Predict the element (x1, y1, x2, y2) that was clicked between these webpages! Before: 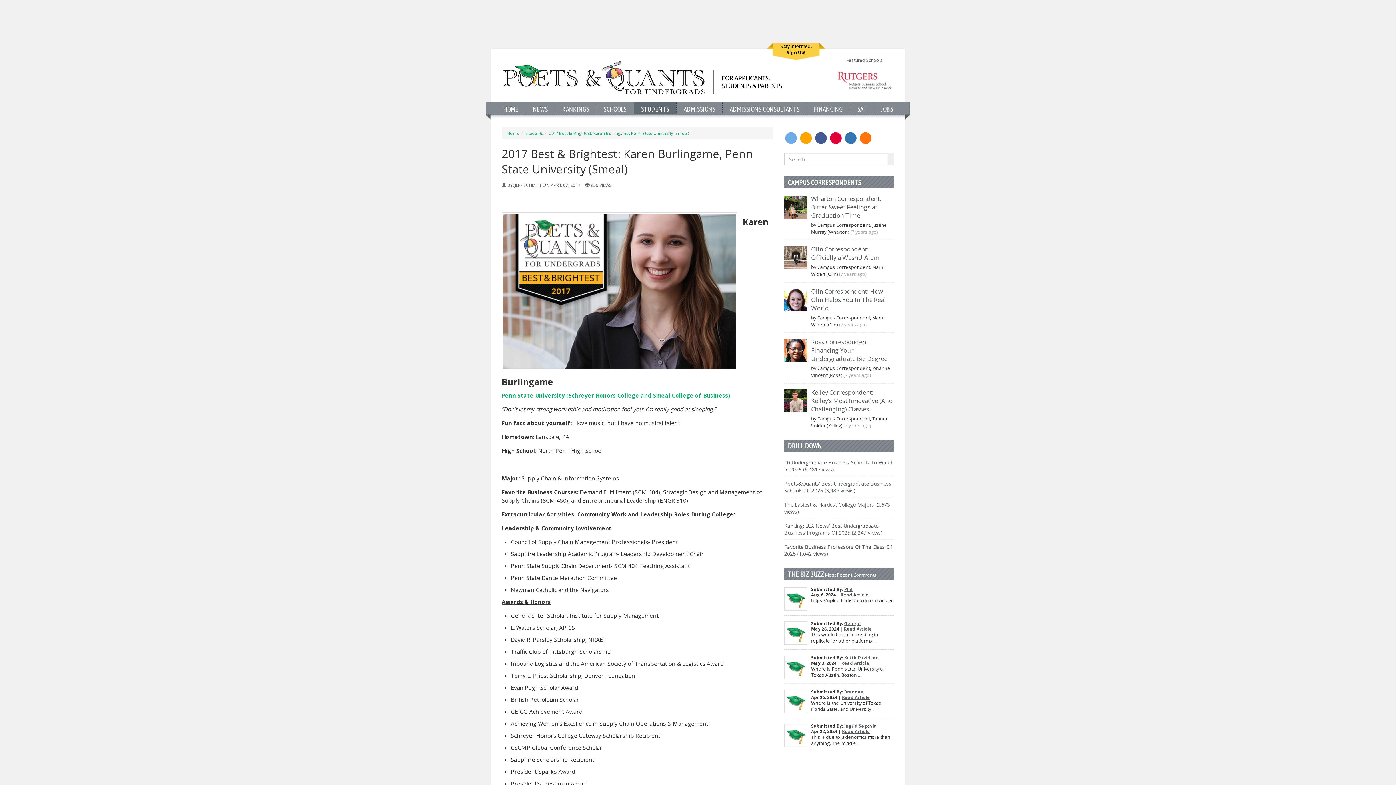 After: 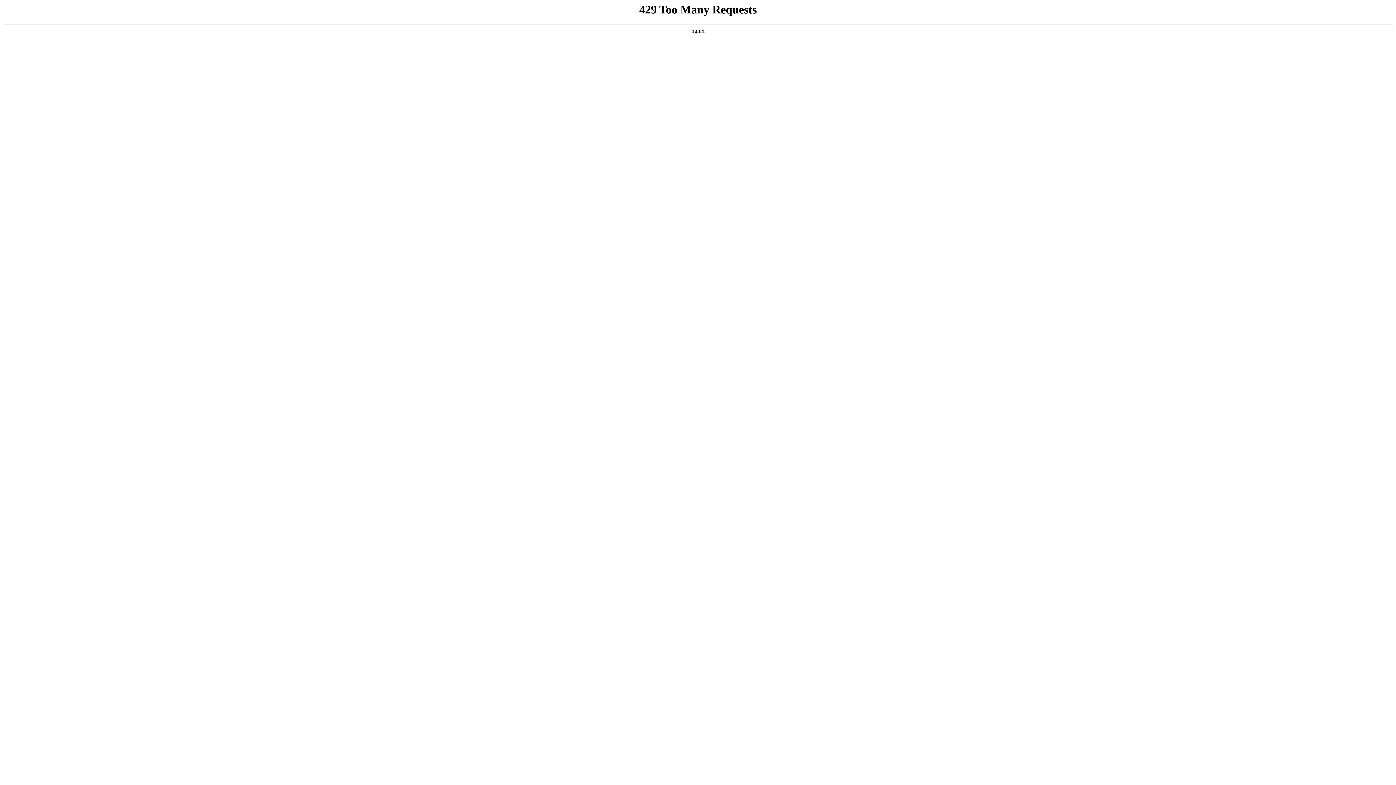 Action: label: 2017 Best & Brightest: Karen Burlingame, Penn State University (Smeal) bbox: (549, 130, 689, 136)